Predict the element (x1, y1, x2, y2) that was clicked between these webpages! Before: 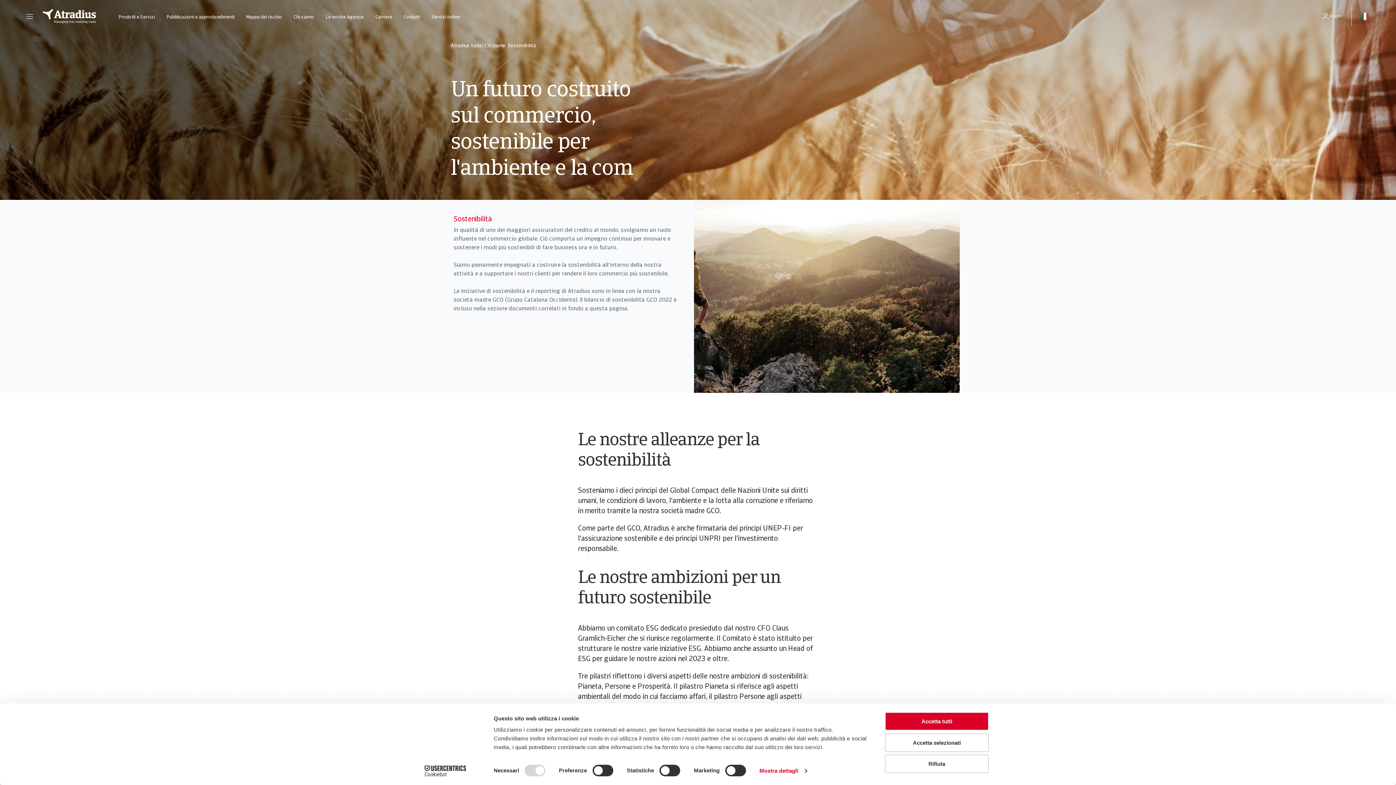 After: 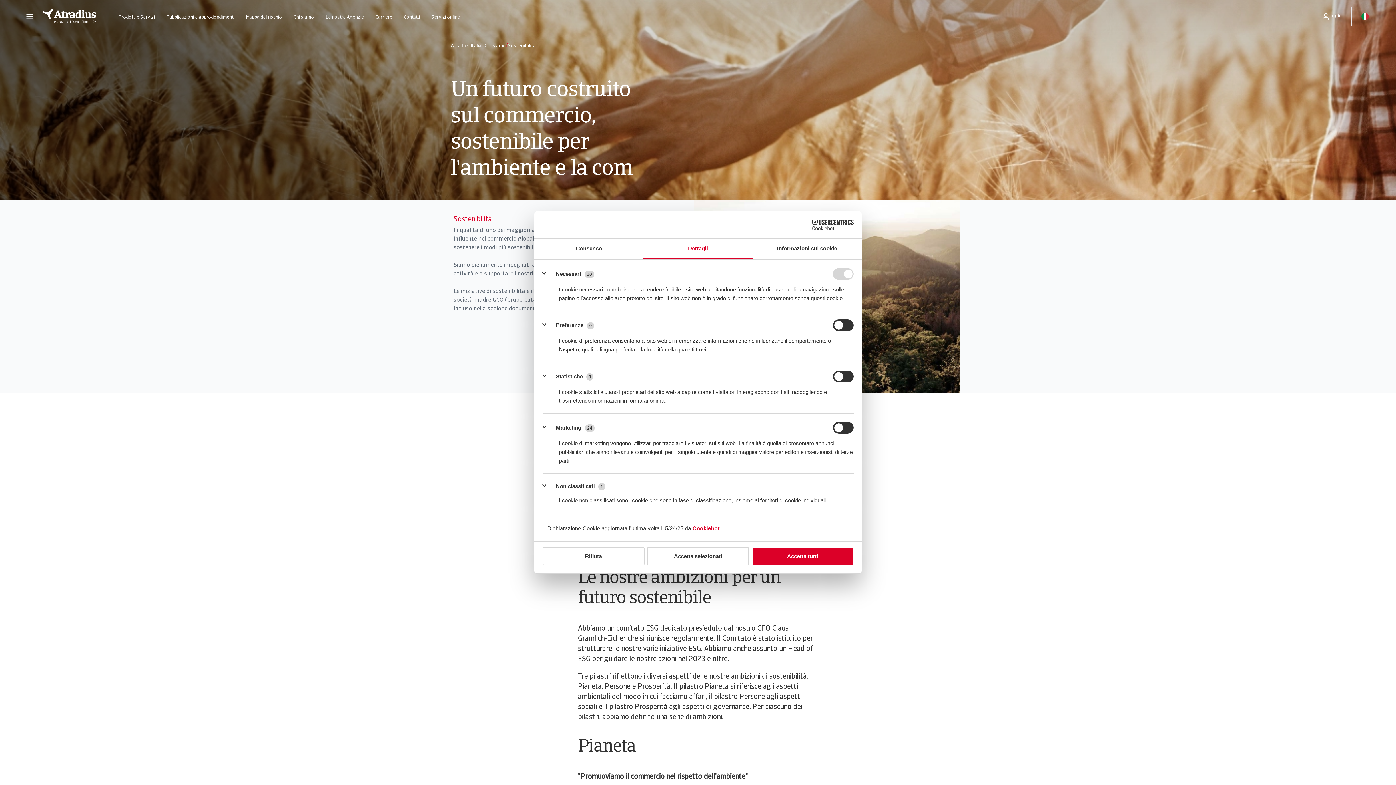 Action: bbox: (759, 765, 806, 776) label: Mostra dettagli